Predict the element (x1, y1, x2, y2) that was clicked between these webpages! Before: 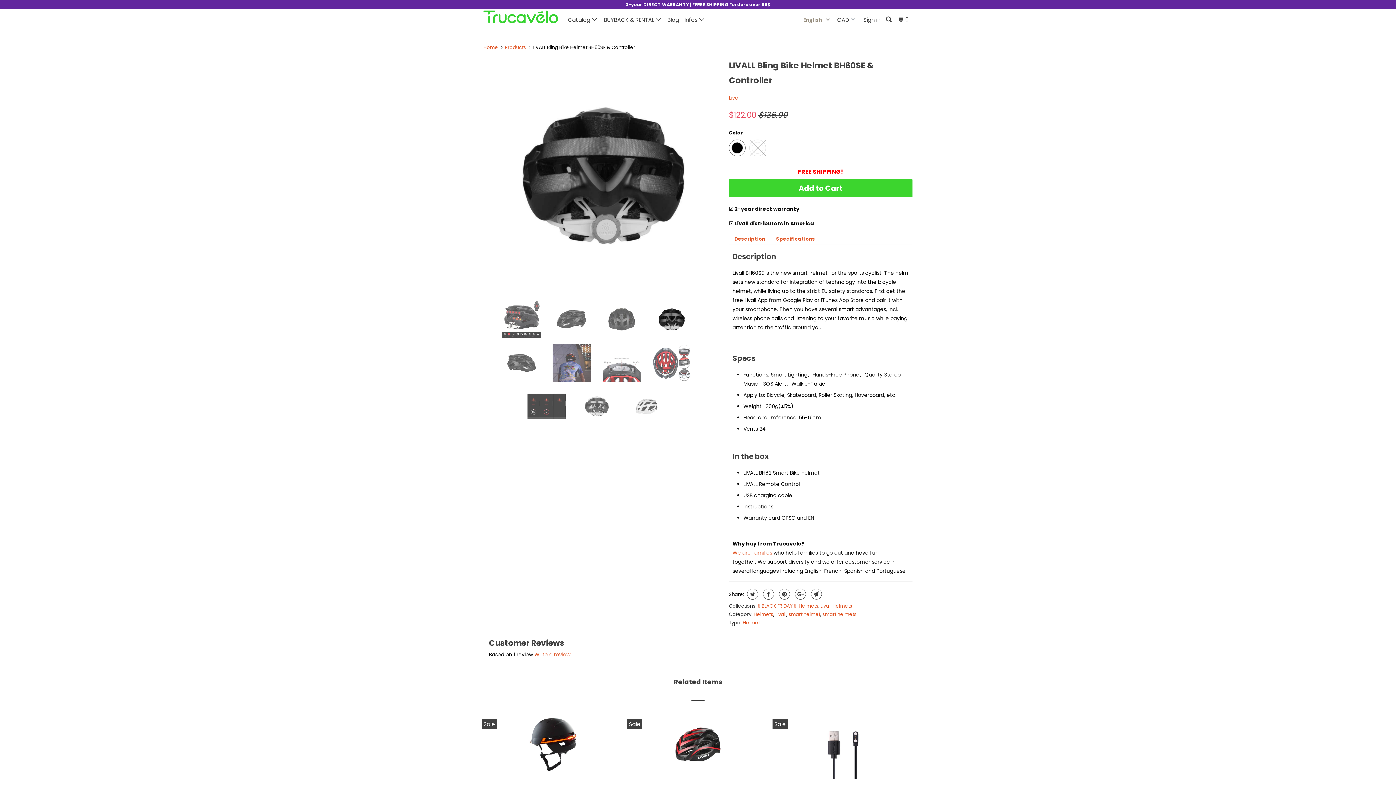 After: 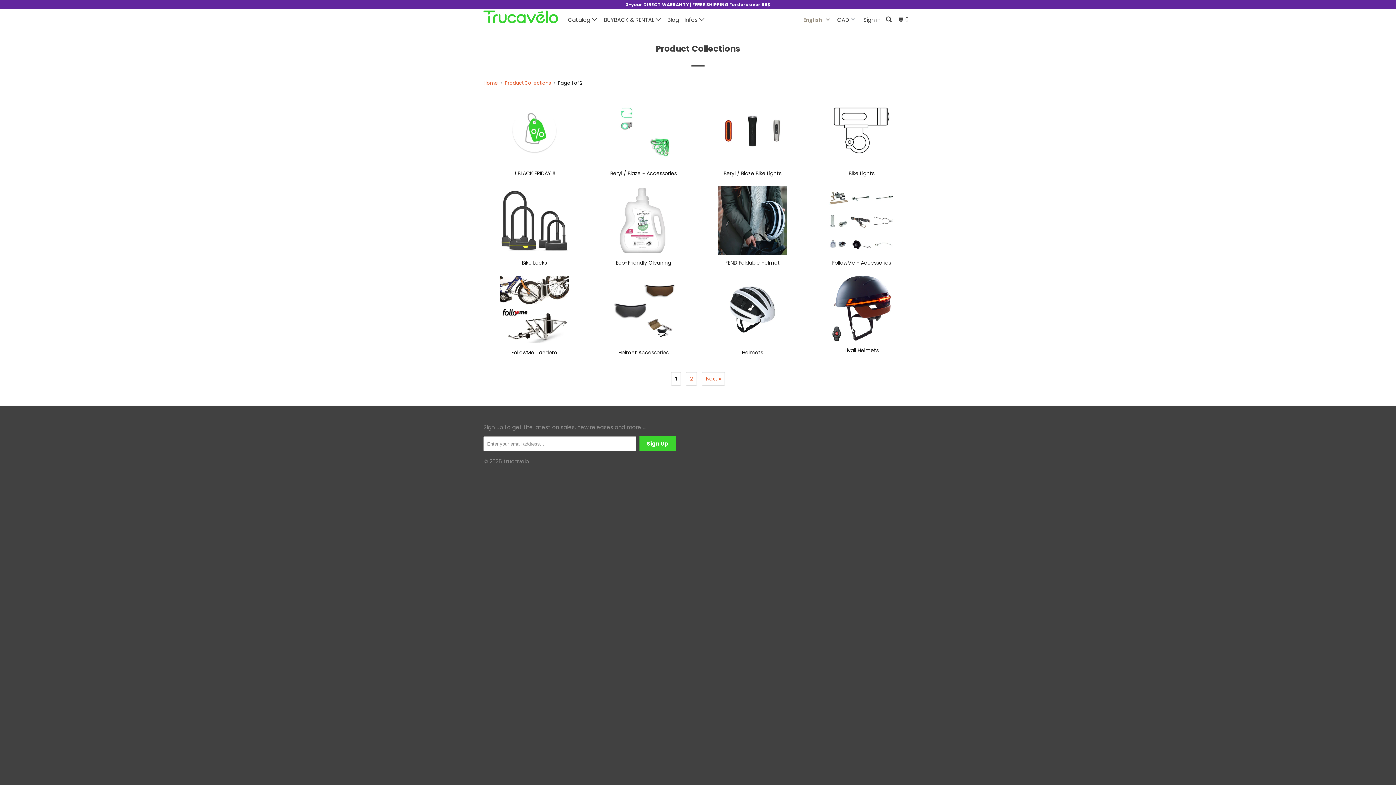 Action: label: 3-year DIRECT WARRANTY | *FREE SHIPPING *orders over 99$ bbox: (0, 0, 1396, 8)